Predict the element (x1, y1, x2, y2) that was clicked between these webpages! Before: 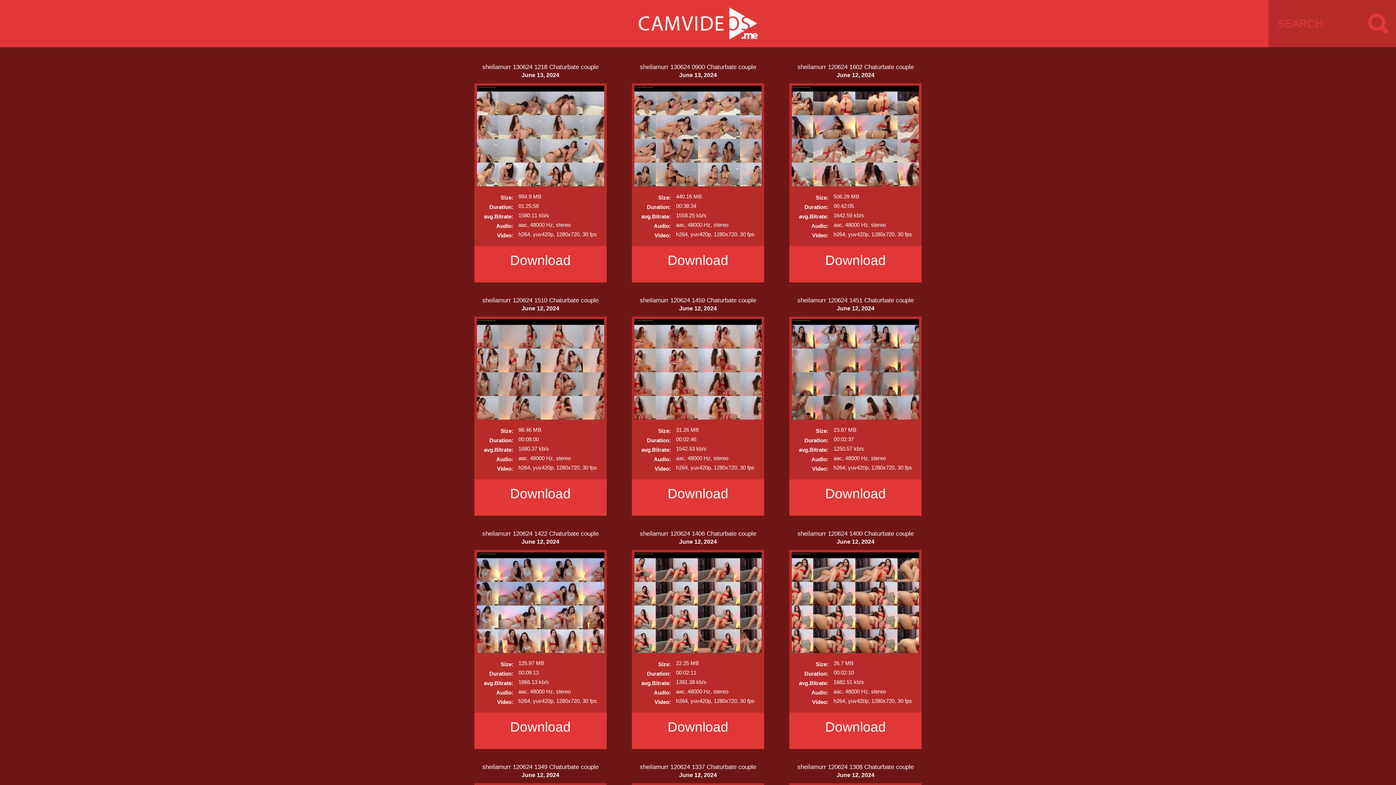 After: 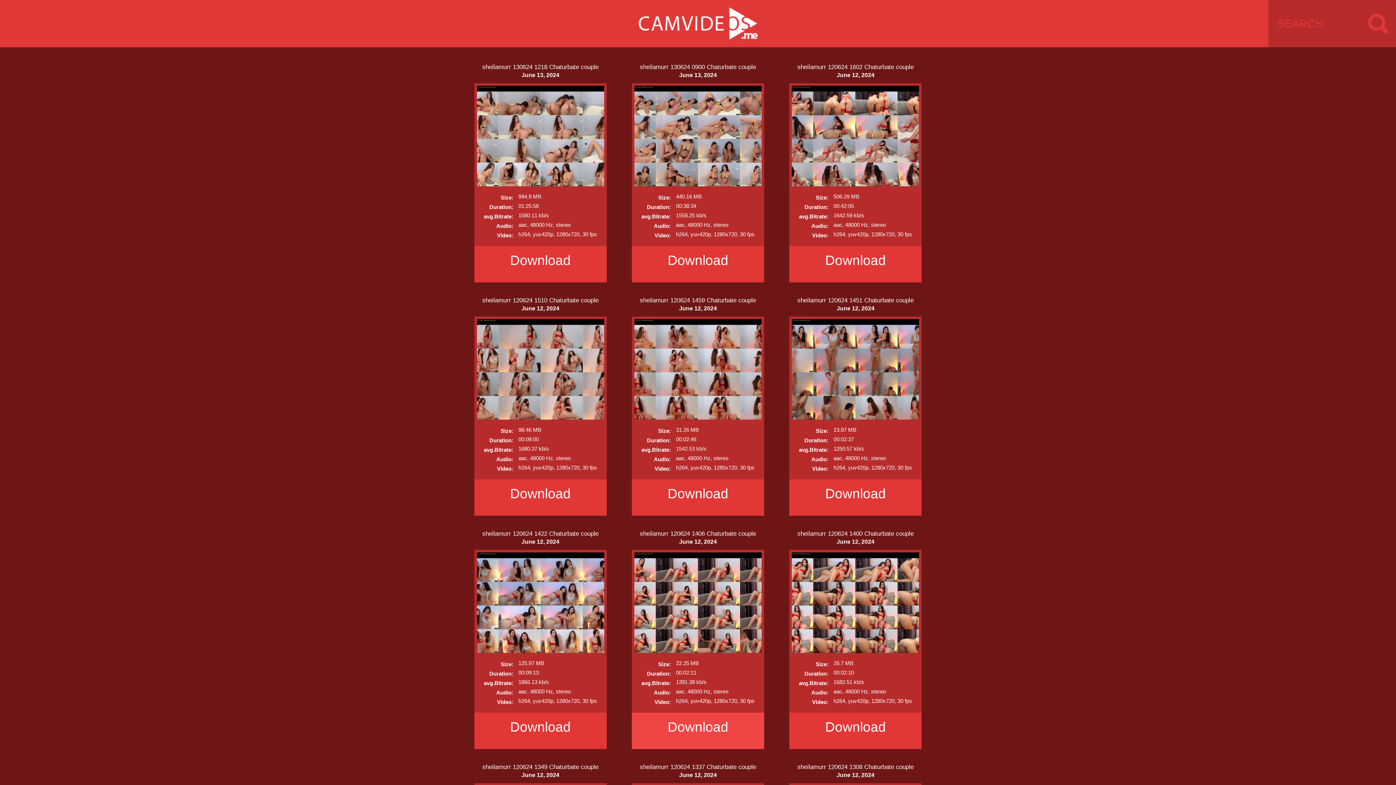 Action: label: Download bbox: (631, 713, 764, 749)